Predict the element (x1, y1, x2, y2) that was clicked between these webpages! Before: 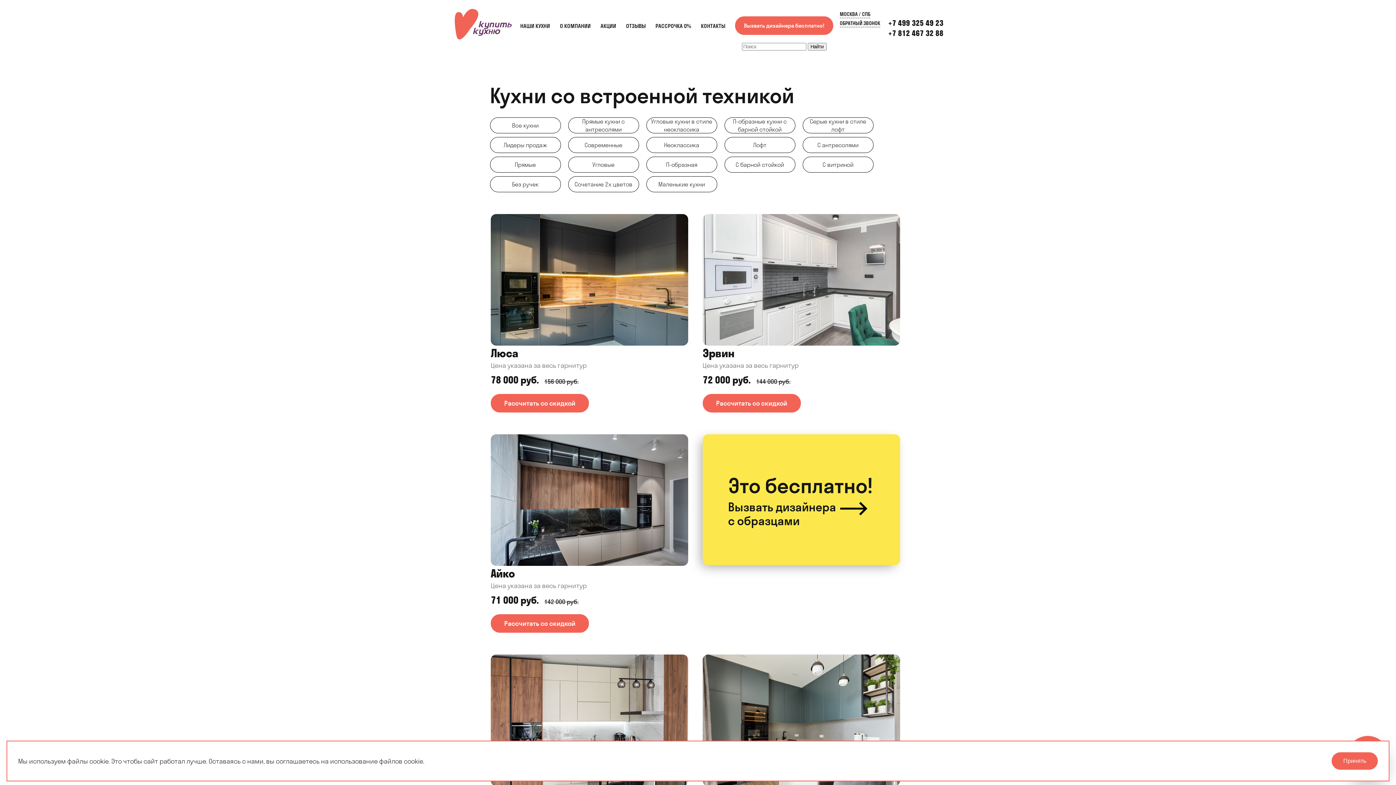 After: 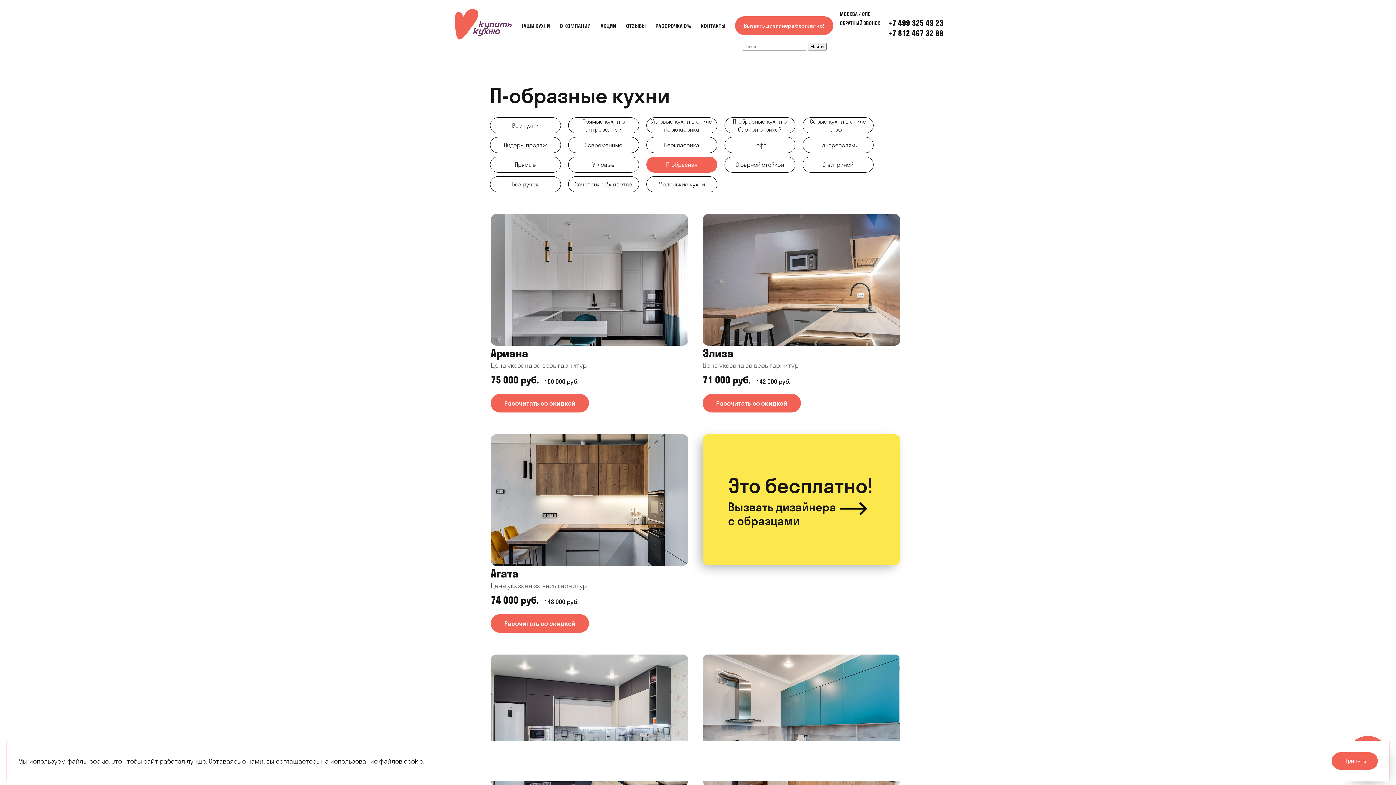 Action: bbox: (646, 156, 717, 172) label: П-образная